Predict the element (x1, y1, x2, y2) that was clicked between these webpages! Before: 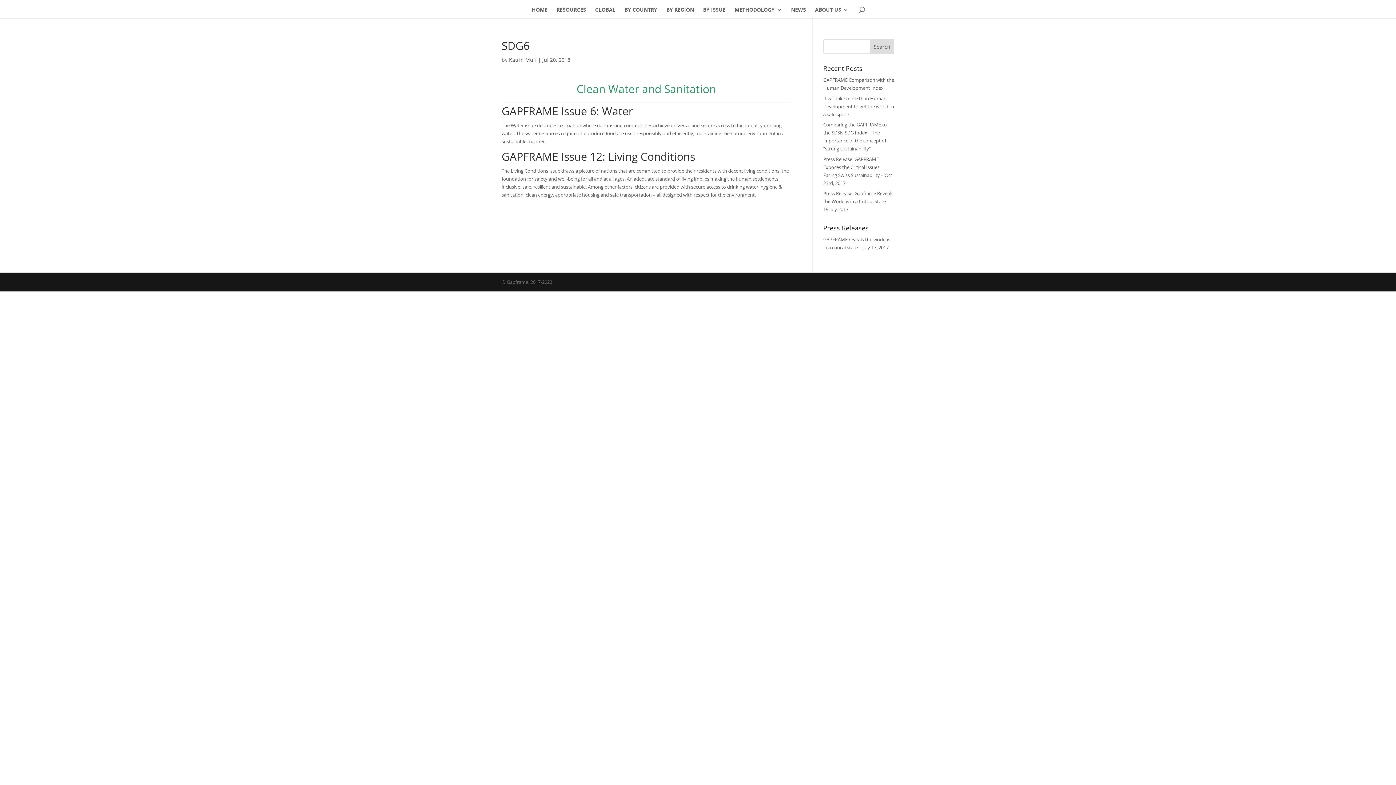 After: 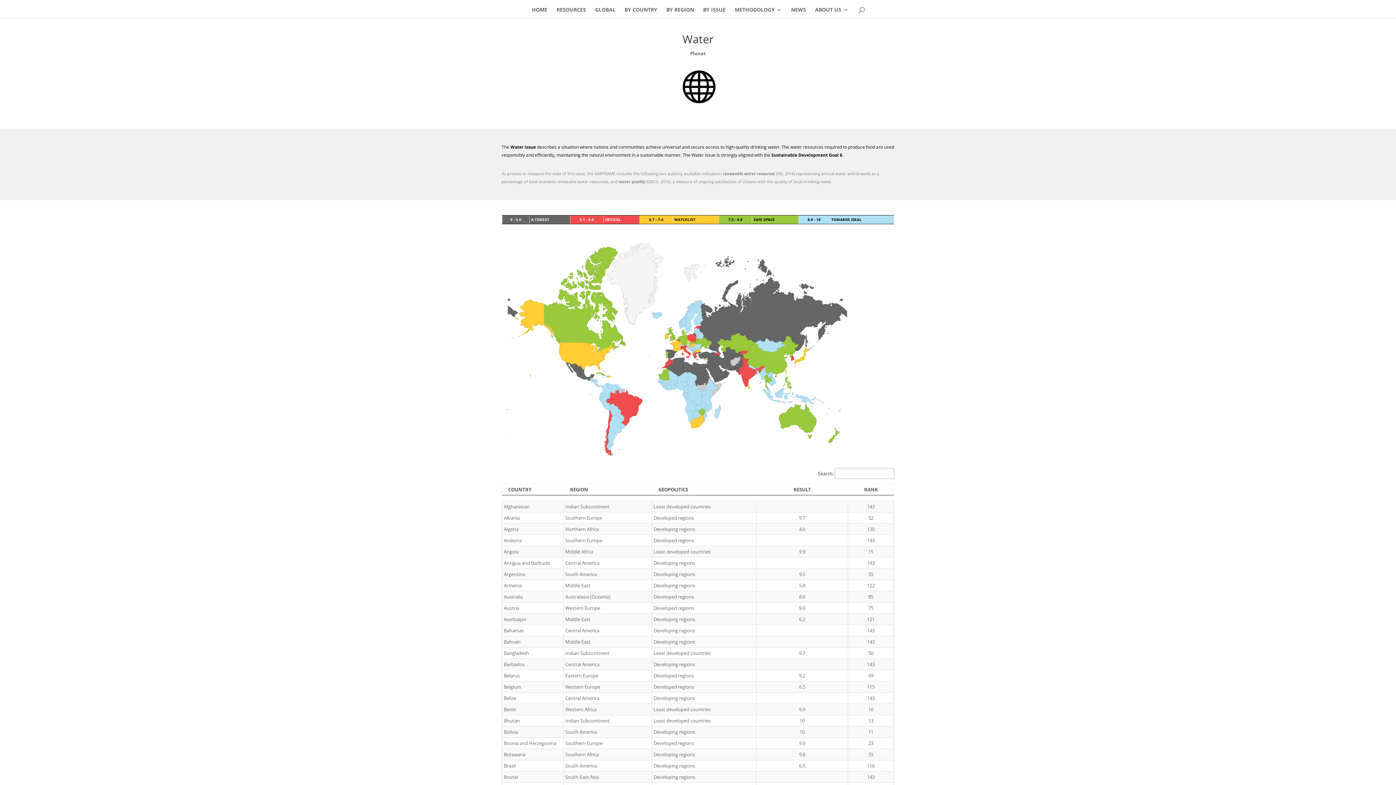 Action: bbox: (602, 103, 633, 118) label: Water